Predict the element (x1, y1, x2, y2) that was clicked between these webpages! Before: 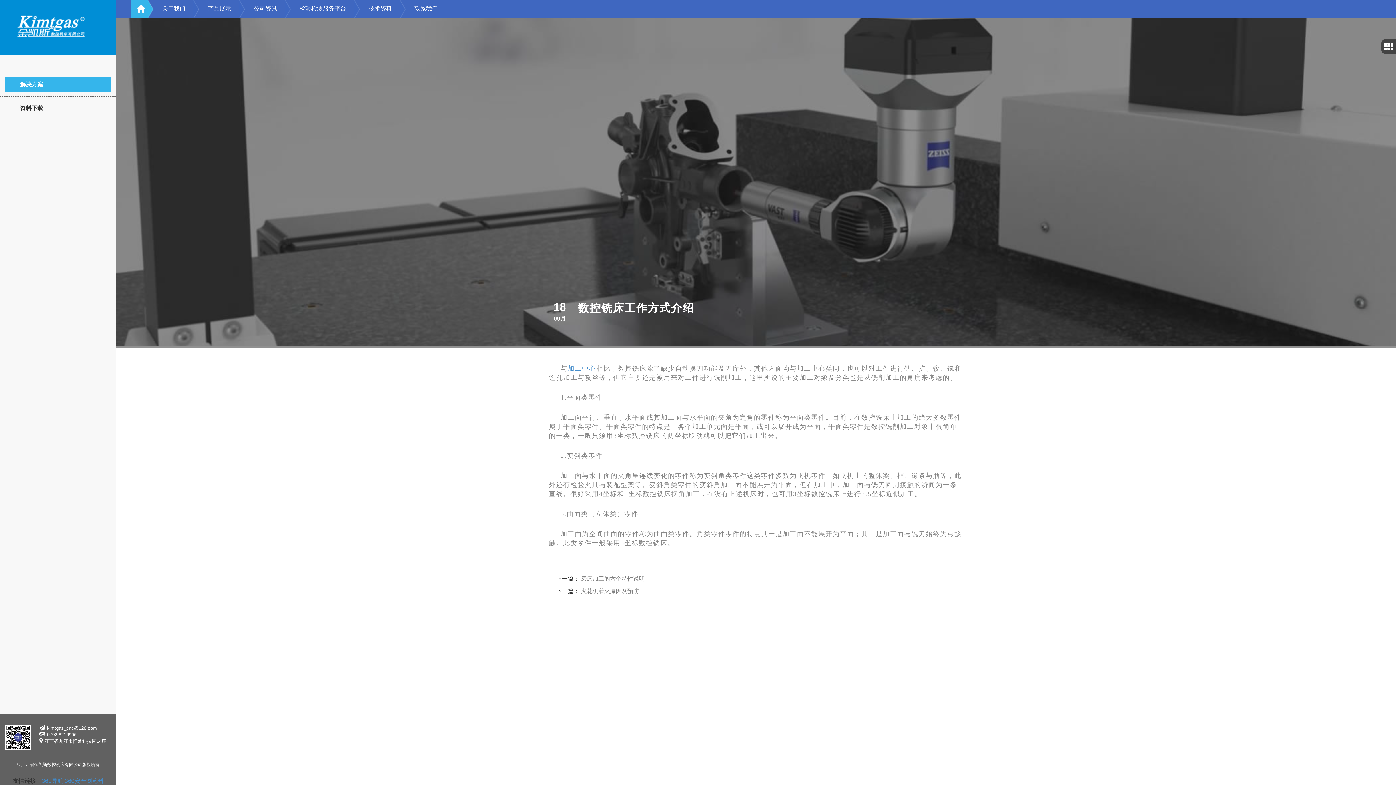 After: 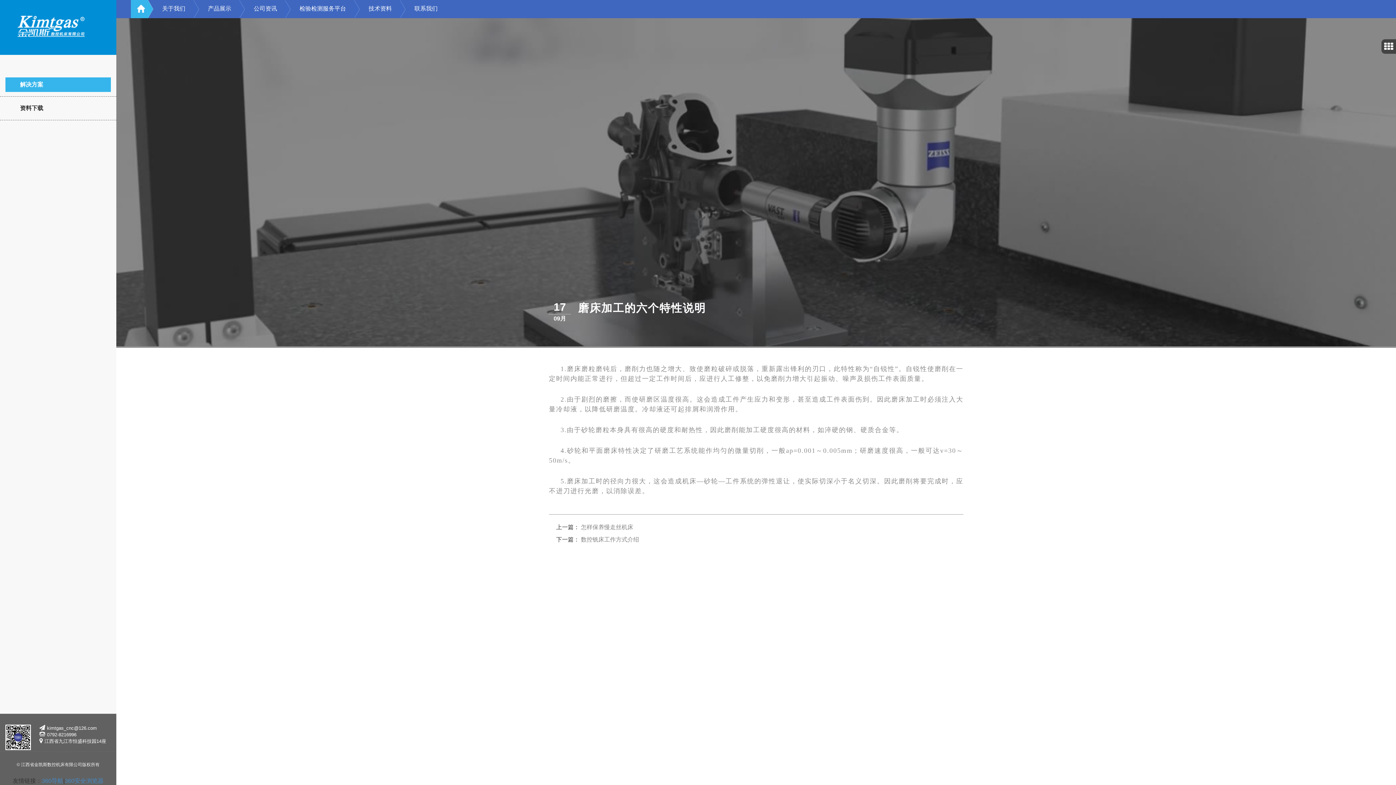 Action: bbox: (581, 576, 645, 582) label: 磨床加工的六个特性说明